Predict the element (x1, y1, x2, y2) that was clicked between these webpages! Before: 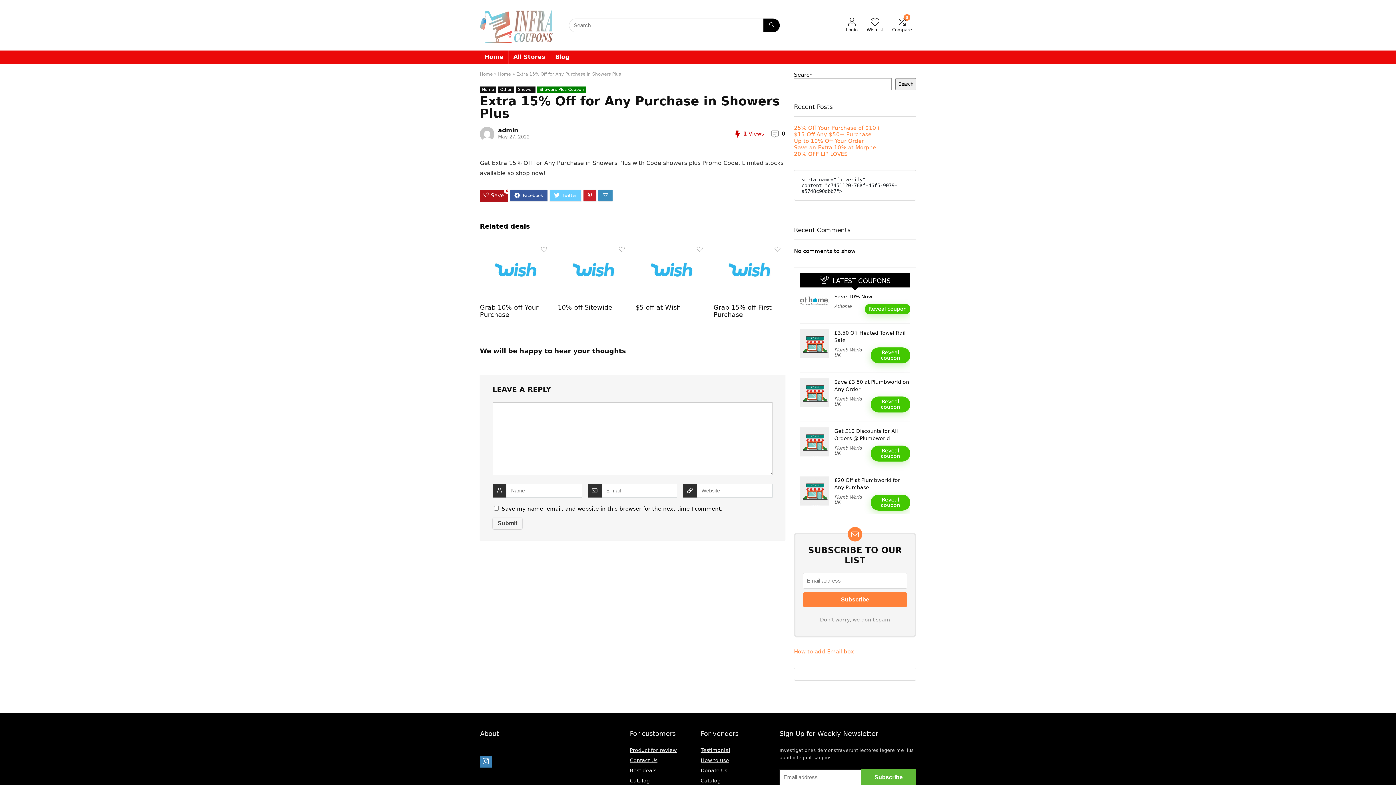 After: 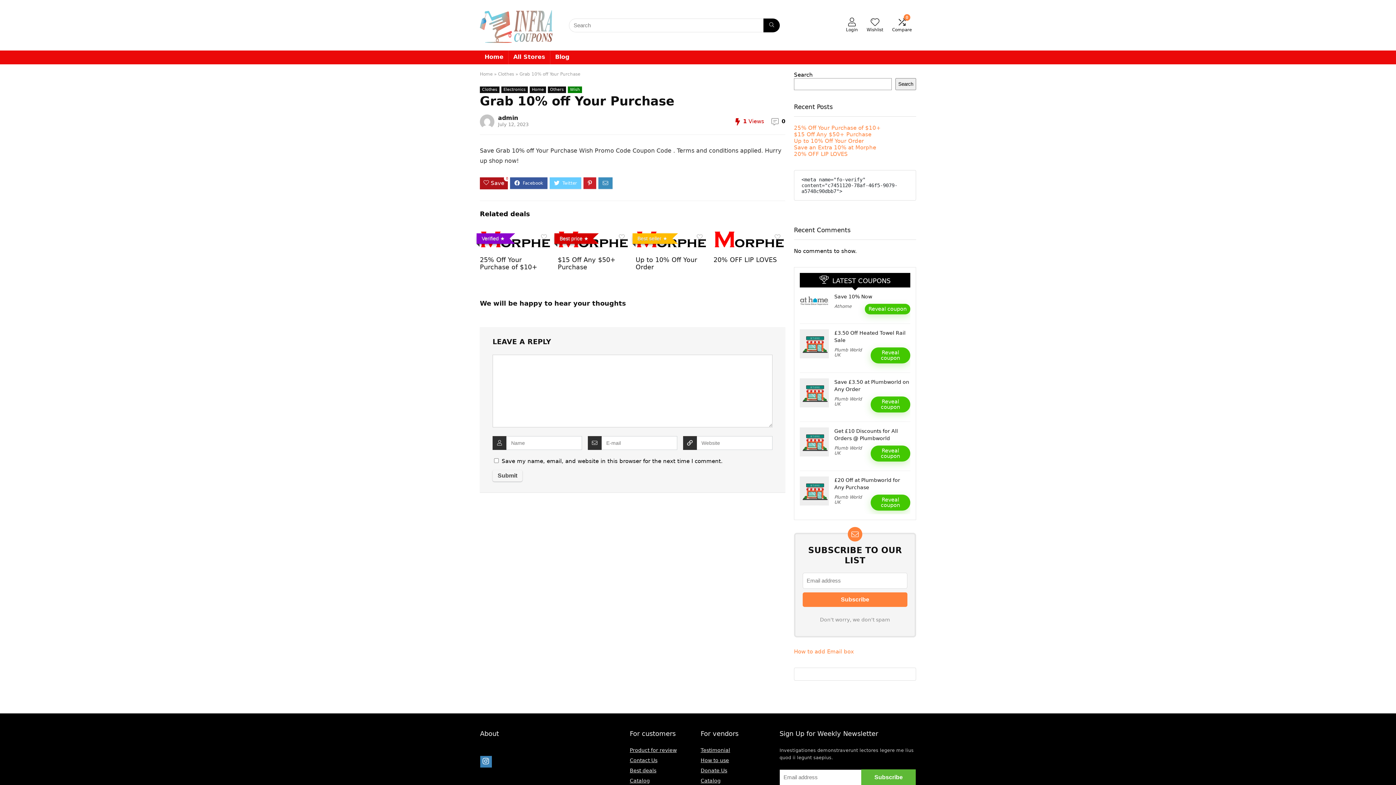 Action: bbox: (480, 304, 538, 318) label: Grab 10% off Your Purchase